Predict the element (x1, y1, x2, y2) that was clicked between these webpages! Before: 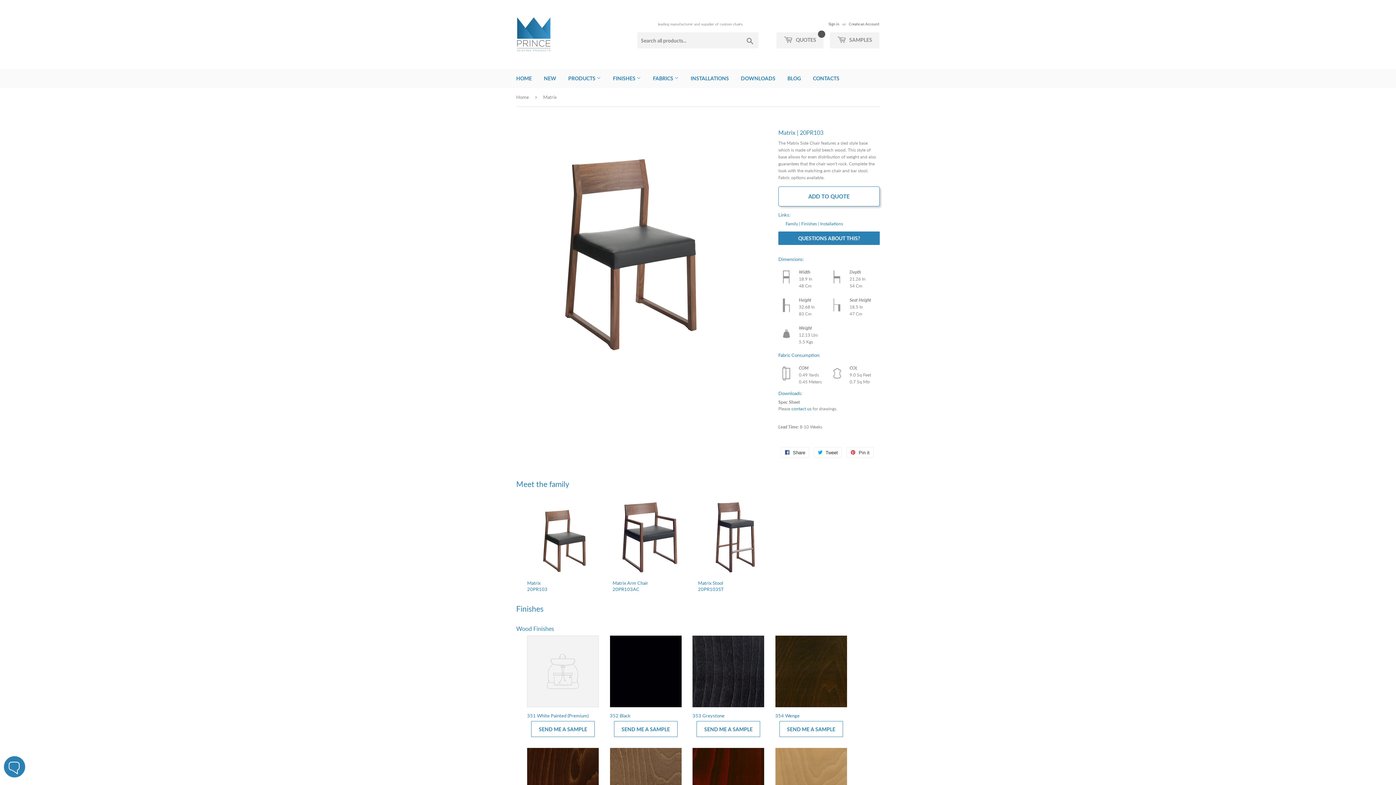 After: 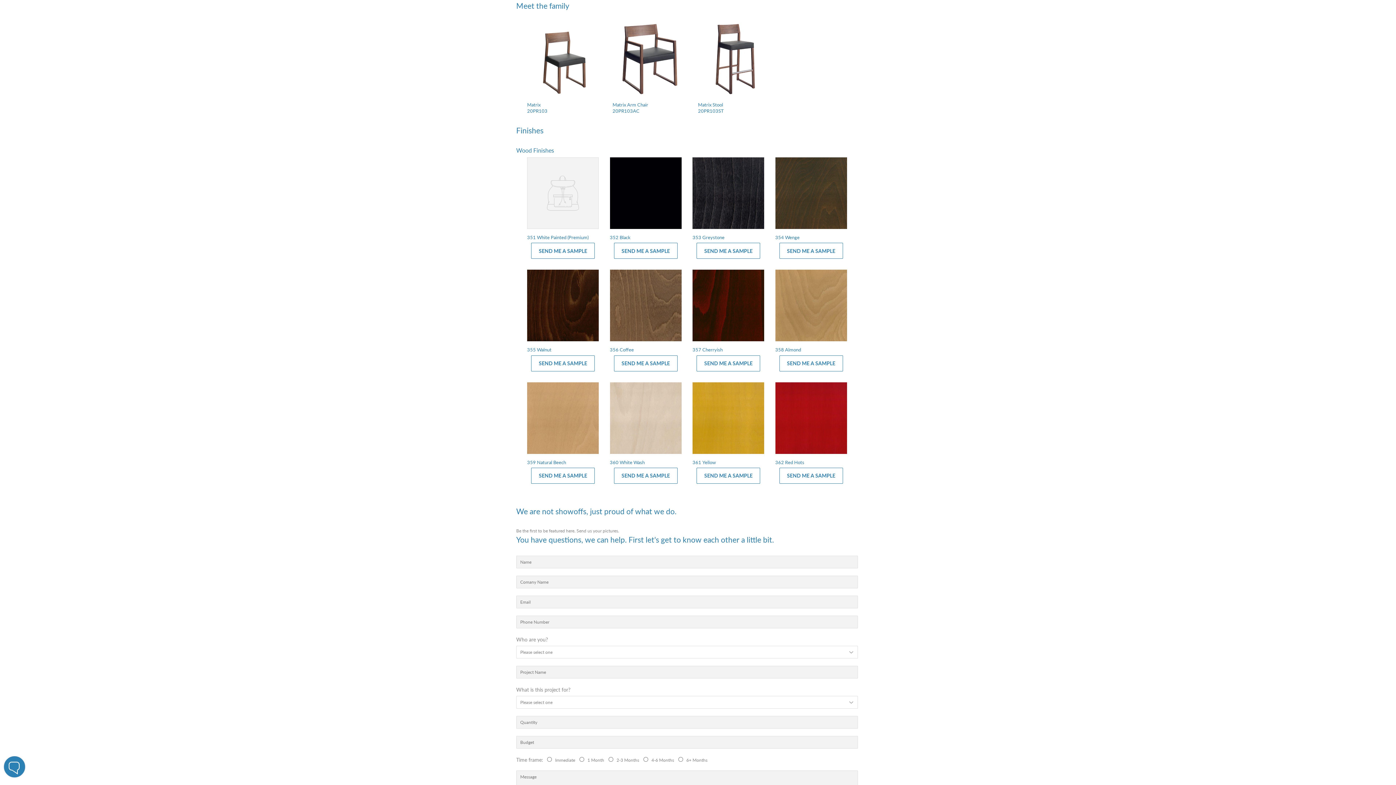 Action: label: Family | bbox: (785, 221, 800, 226)